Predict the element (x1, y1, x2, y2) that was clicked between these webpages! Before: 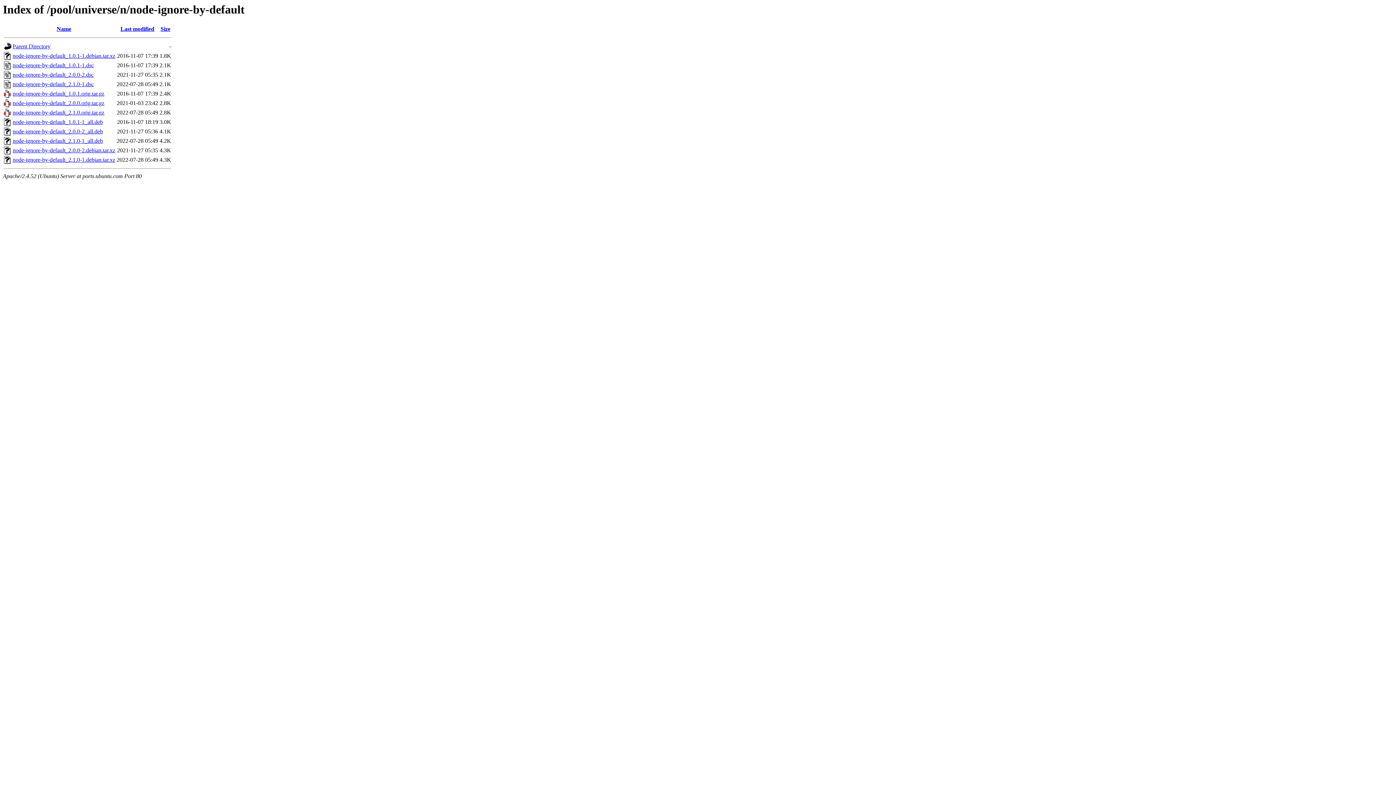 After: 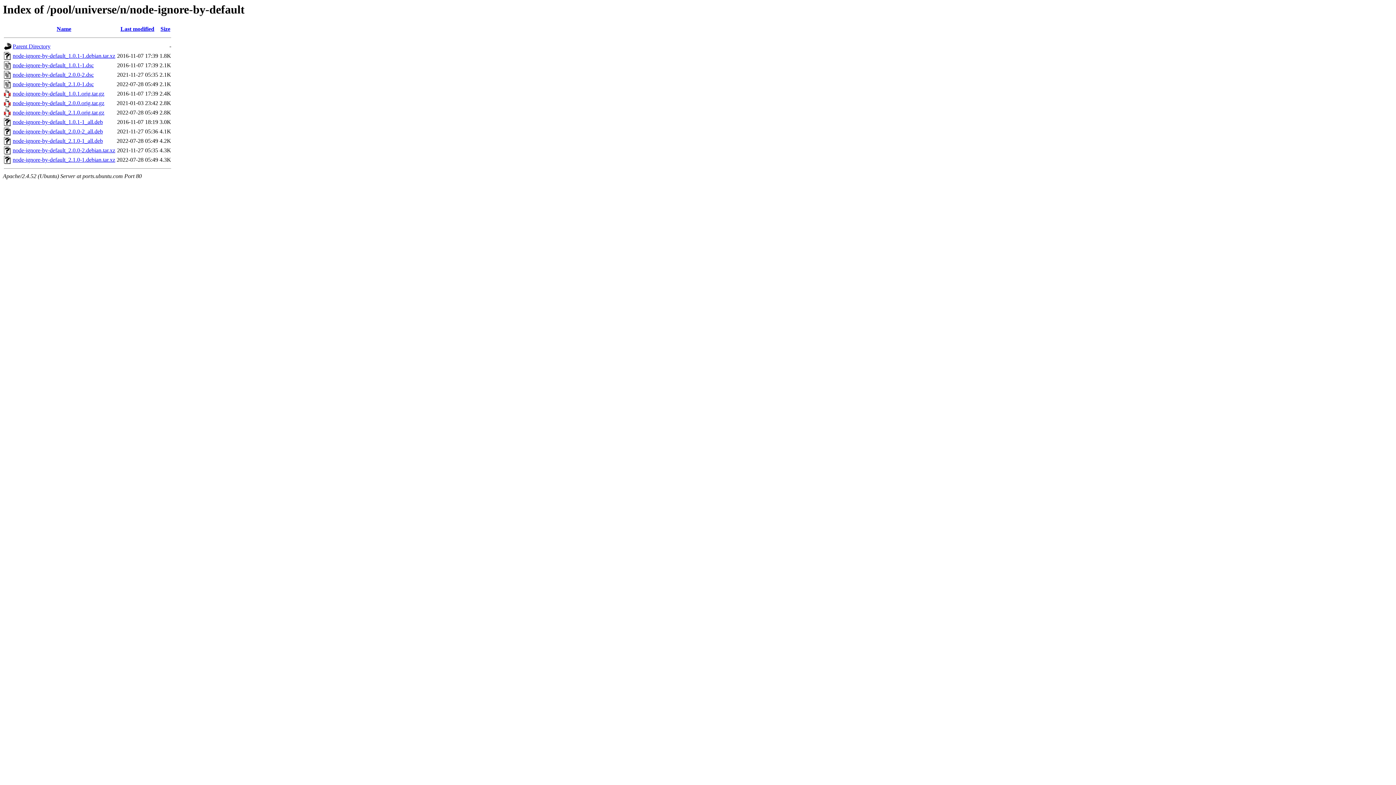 Action: label: node-ignore-by-default_2.1.0-1_all.deb bbox: (12, 137, 102, 144)